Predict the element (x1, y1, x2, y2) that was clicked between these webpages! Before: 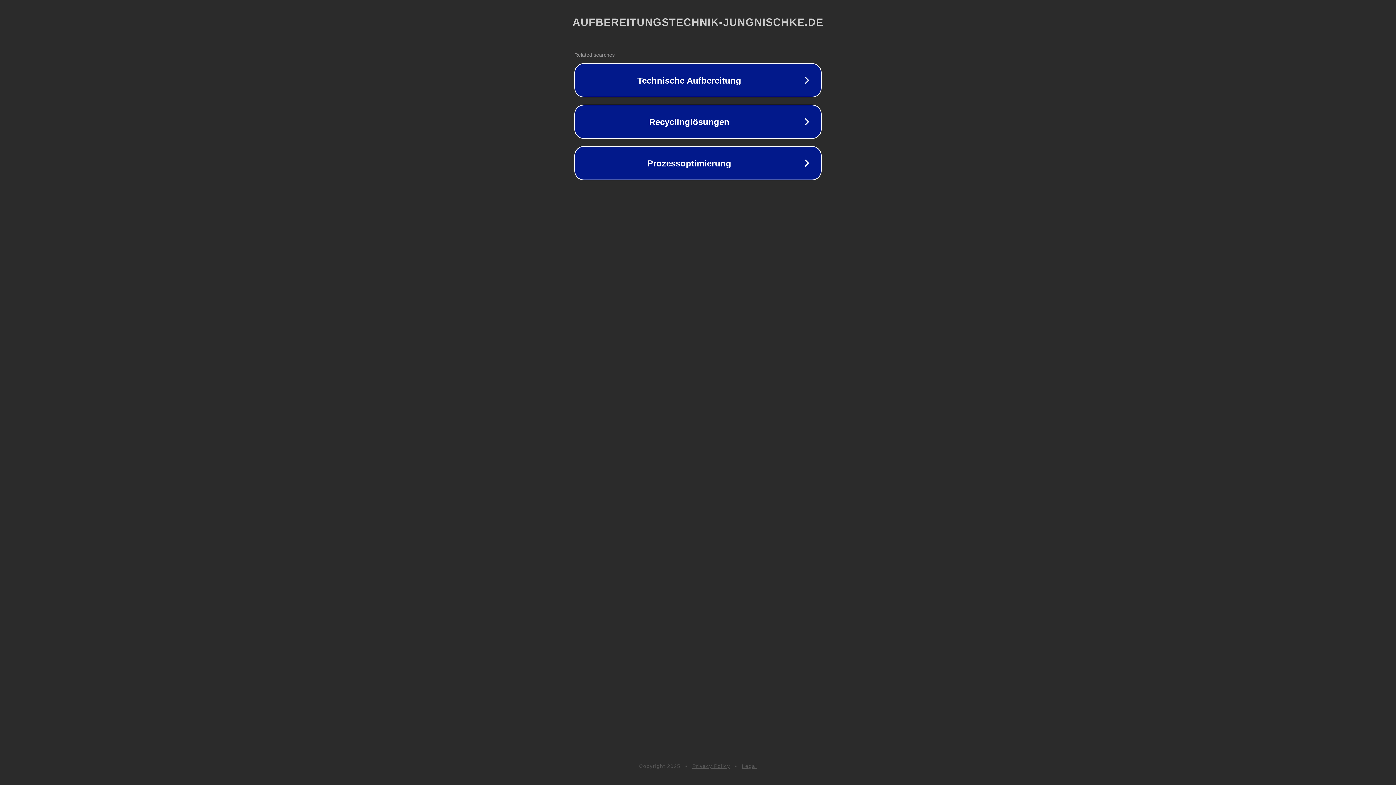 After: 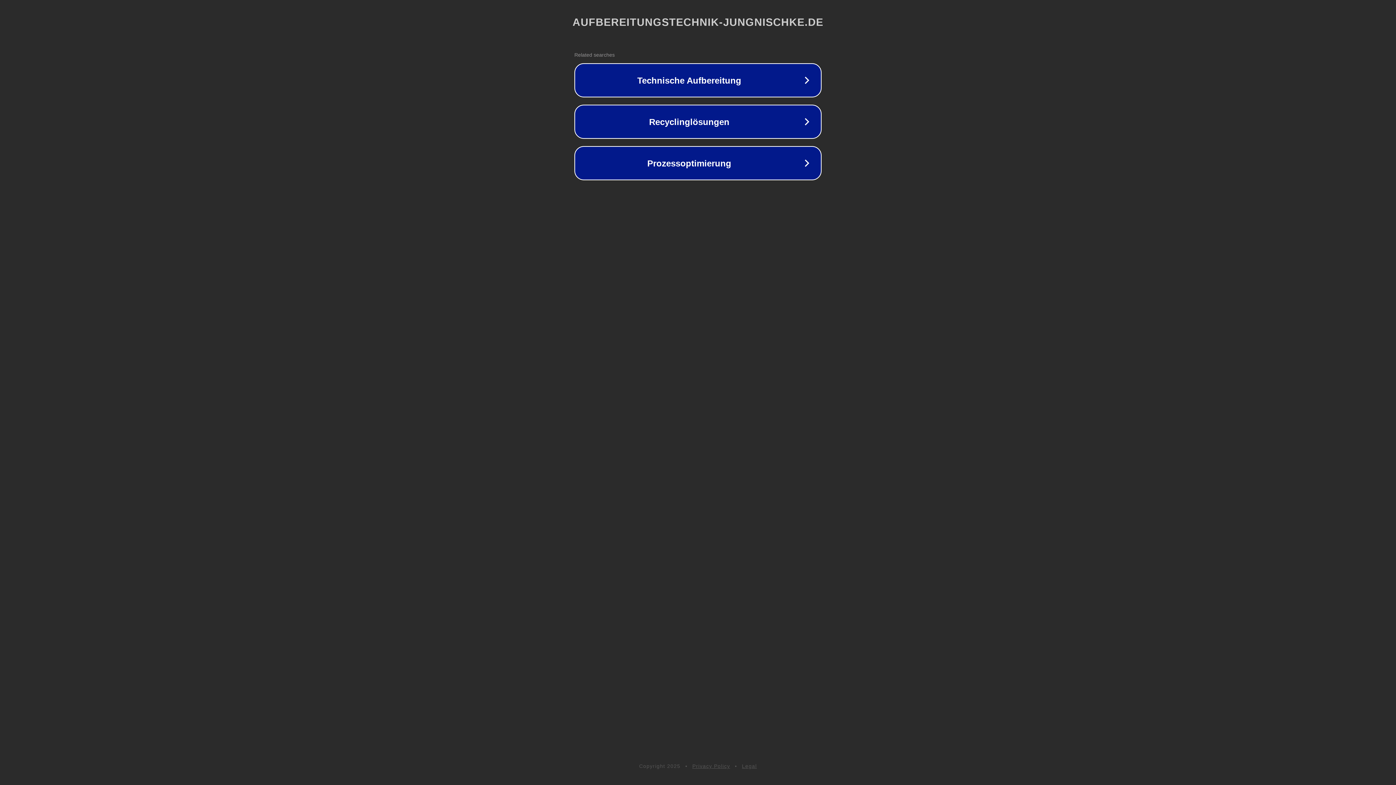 Action: label: Privacy Policy bbox: (692, 763, 730, 769)